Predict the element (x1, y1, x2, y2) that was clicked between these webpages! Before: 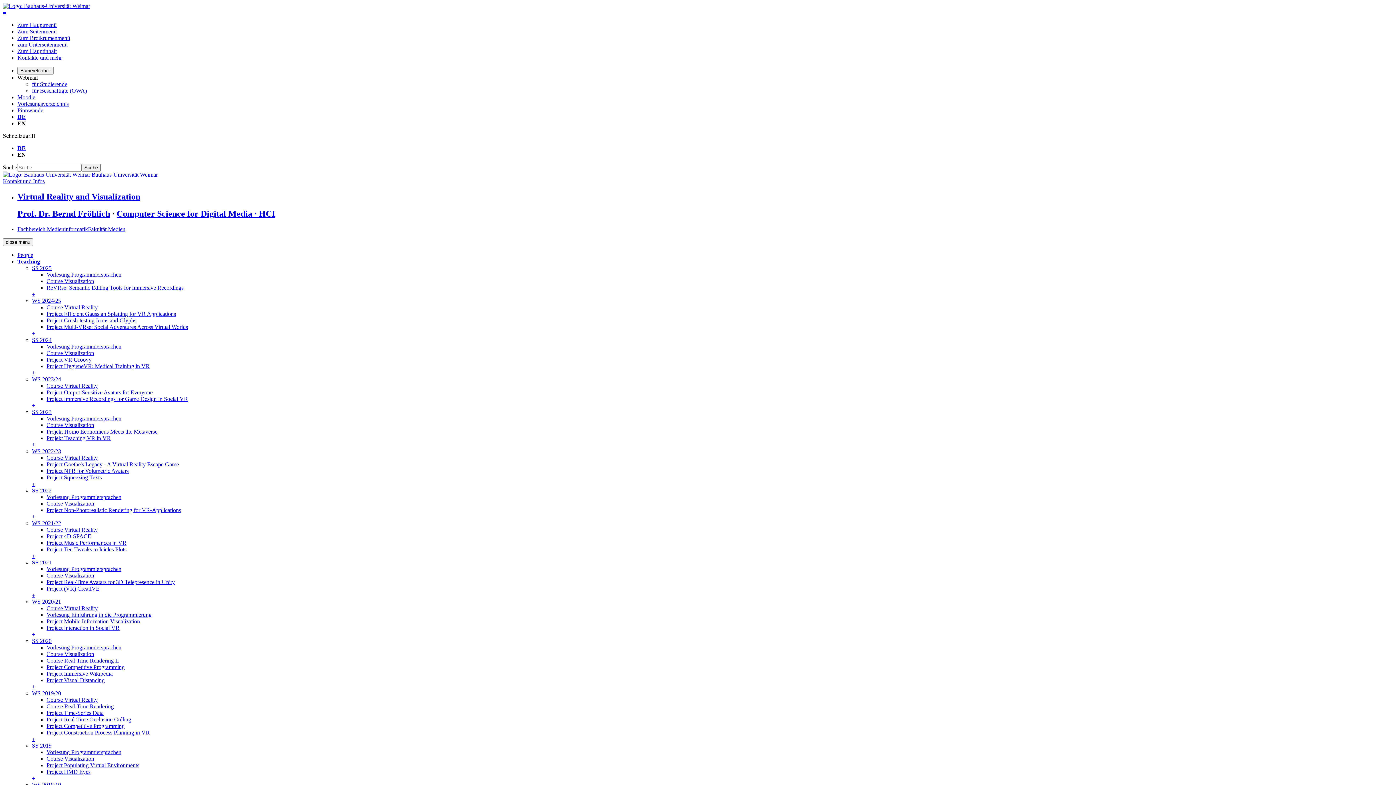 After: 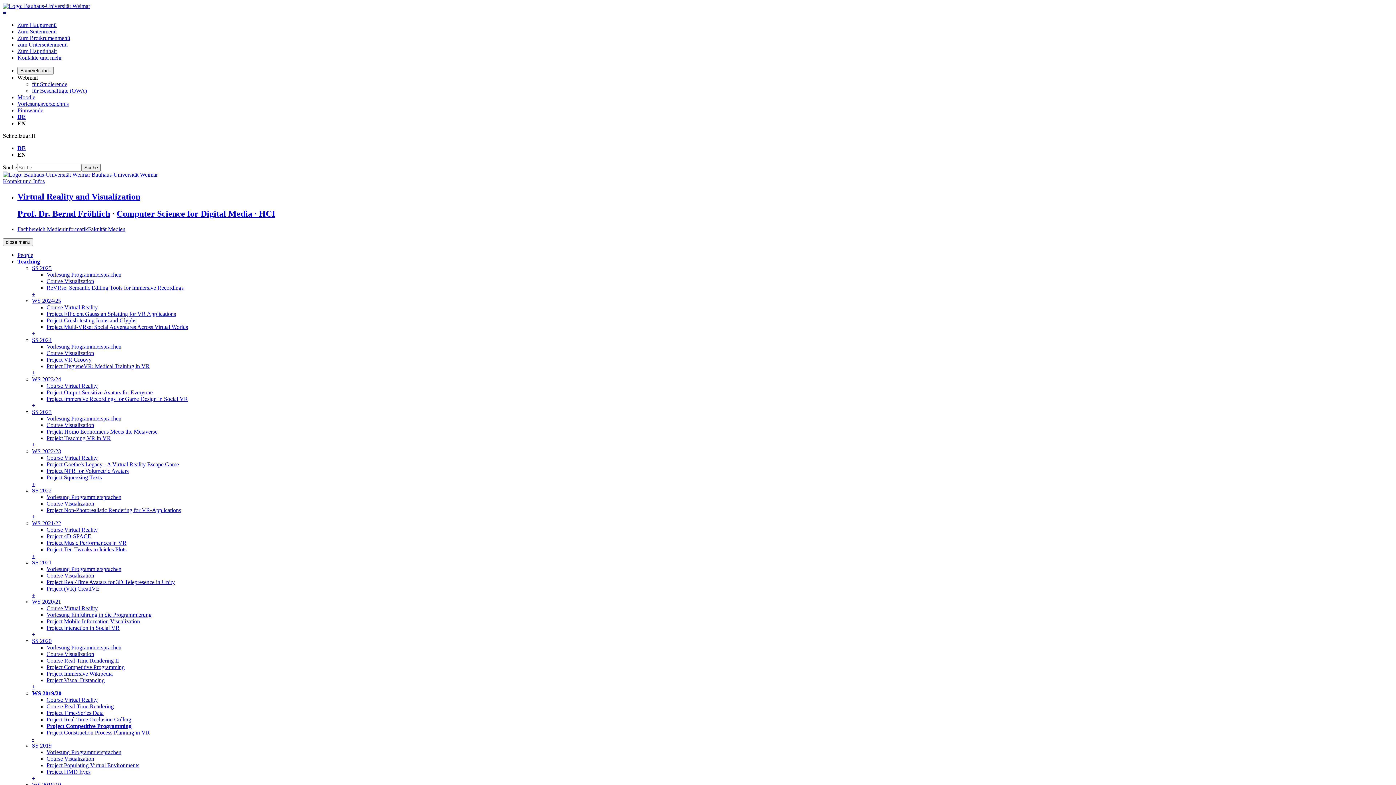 Action: label: Project Competitive Programming bbox: (46, 723, 124, 729)